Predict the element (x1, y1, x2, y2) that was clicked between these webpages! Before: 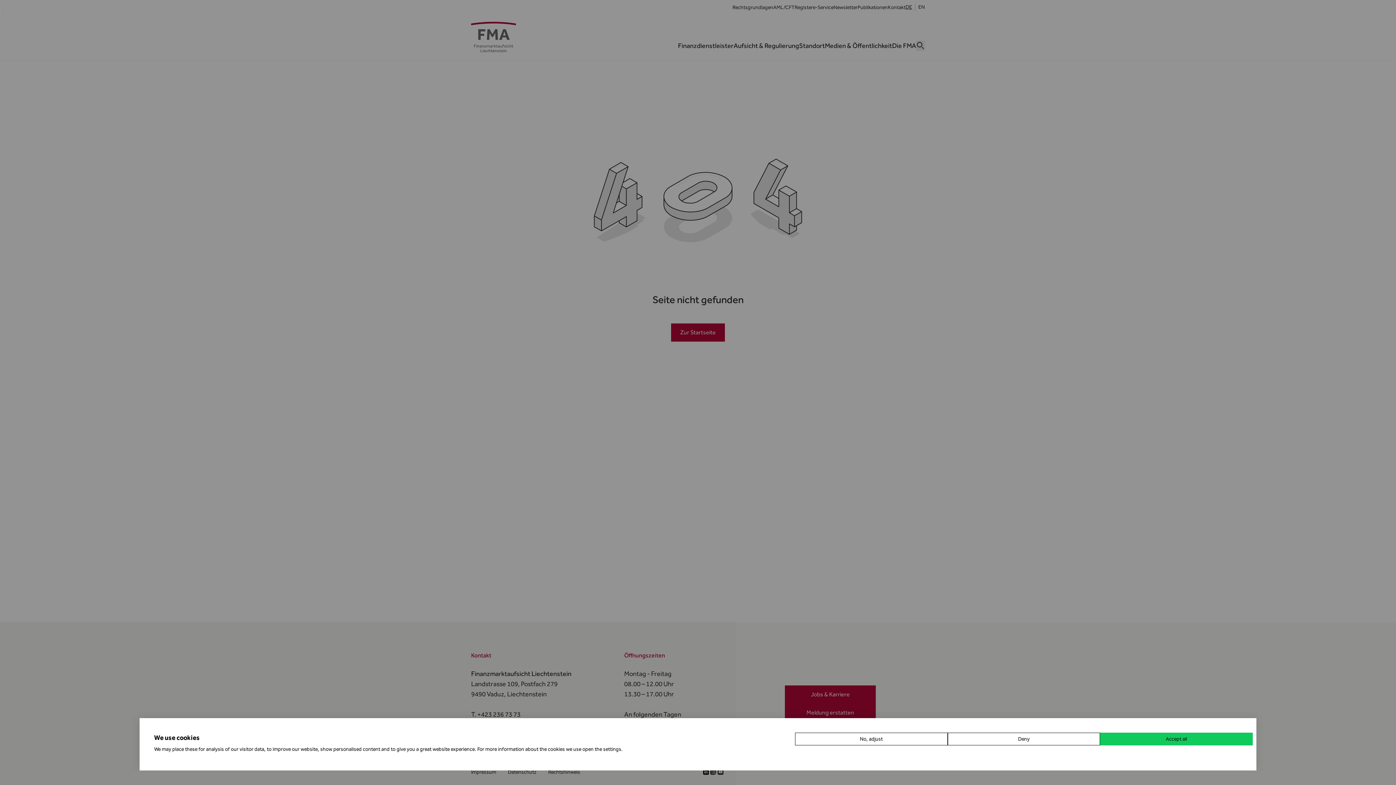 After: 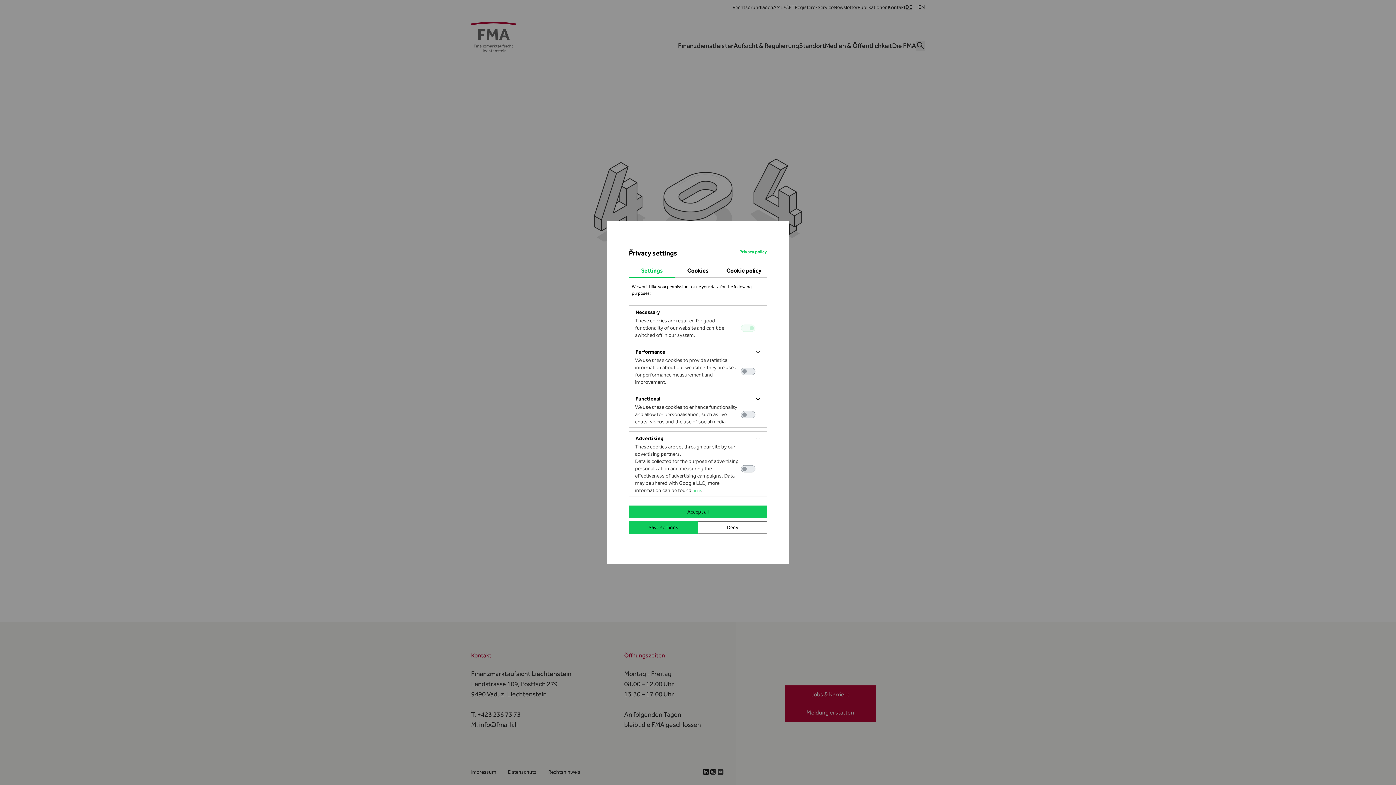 Action: bbox: (795, 733, 947, 745) label: Adjust cookie preferences